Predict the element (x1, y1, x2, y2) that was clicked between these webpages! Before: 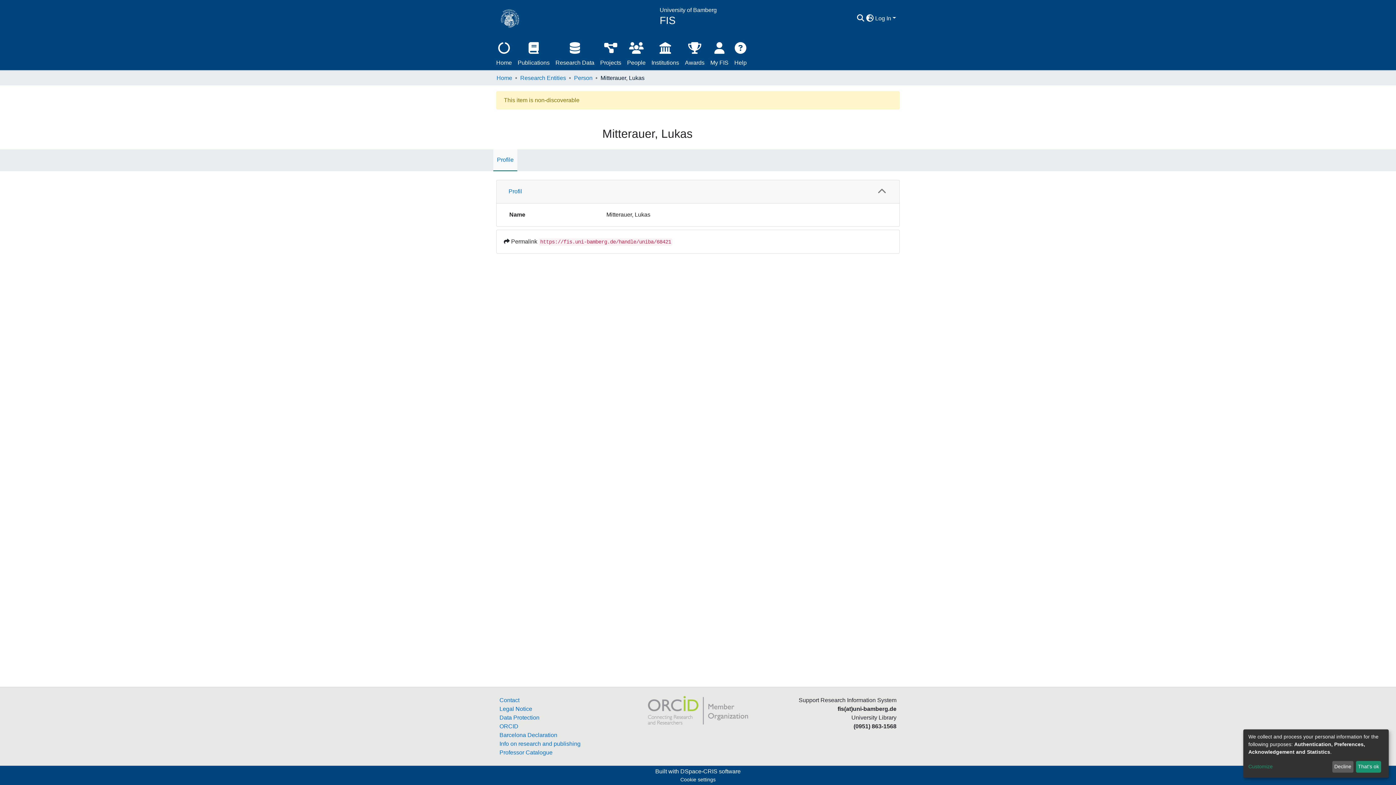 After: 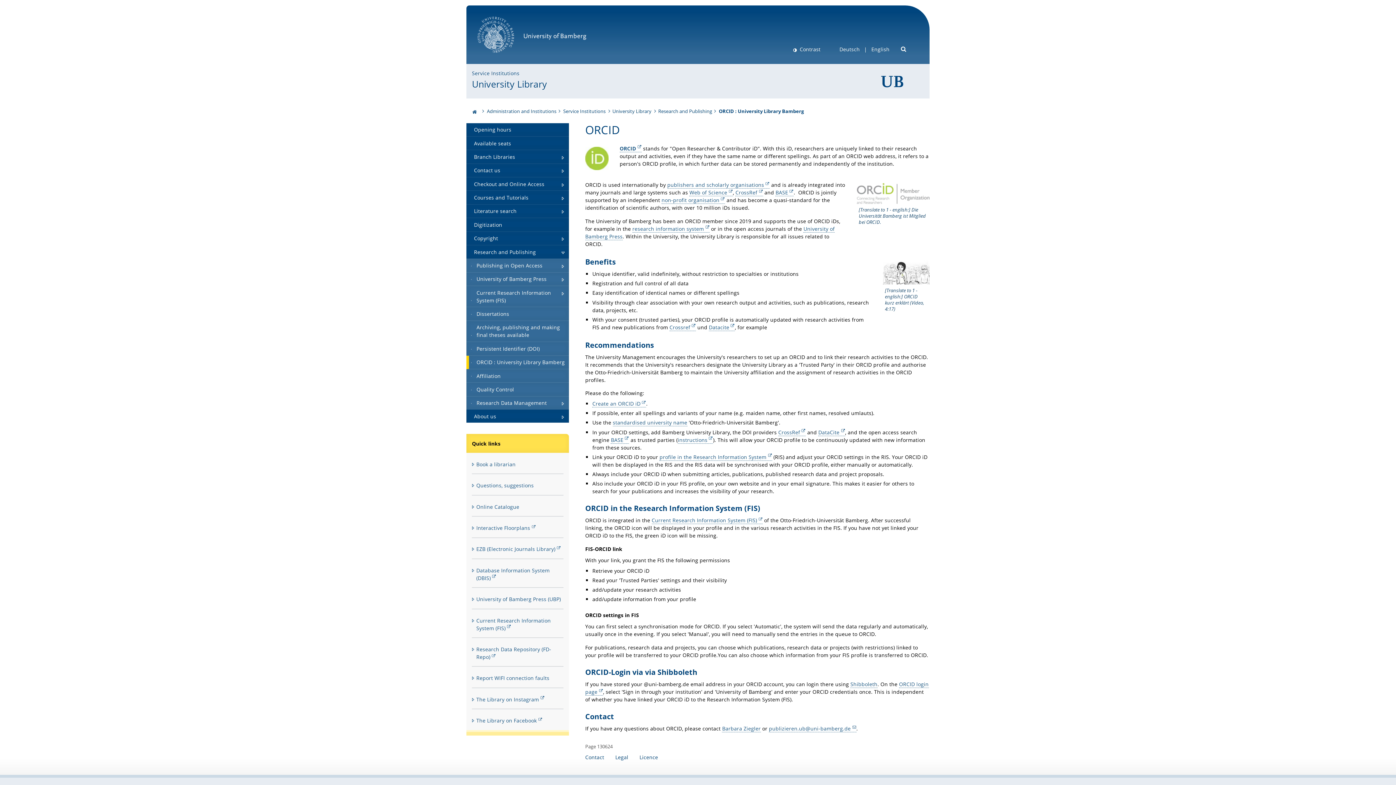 Action: bbox: (499, 723, 518, 729) label: ORCID